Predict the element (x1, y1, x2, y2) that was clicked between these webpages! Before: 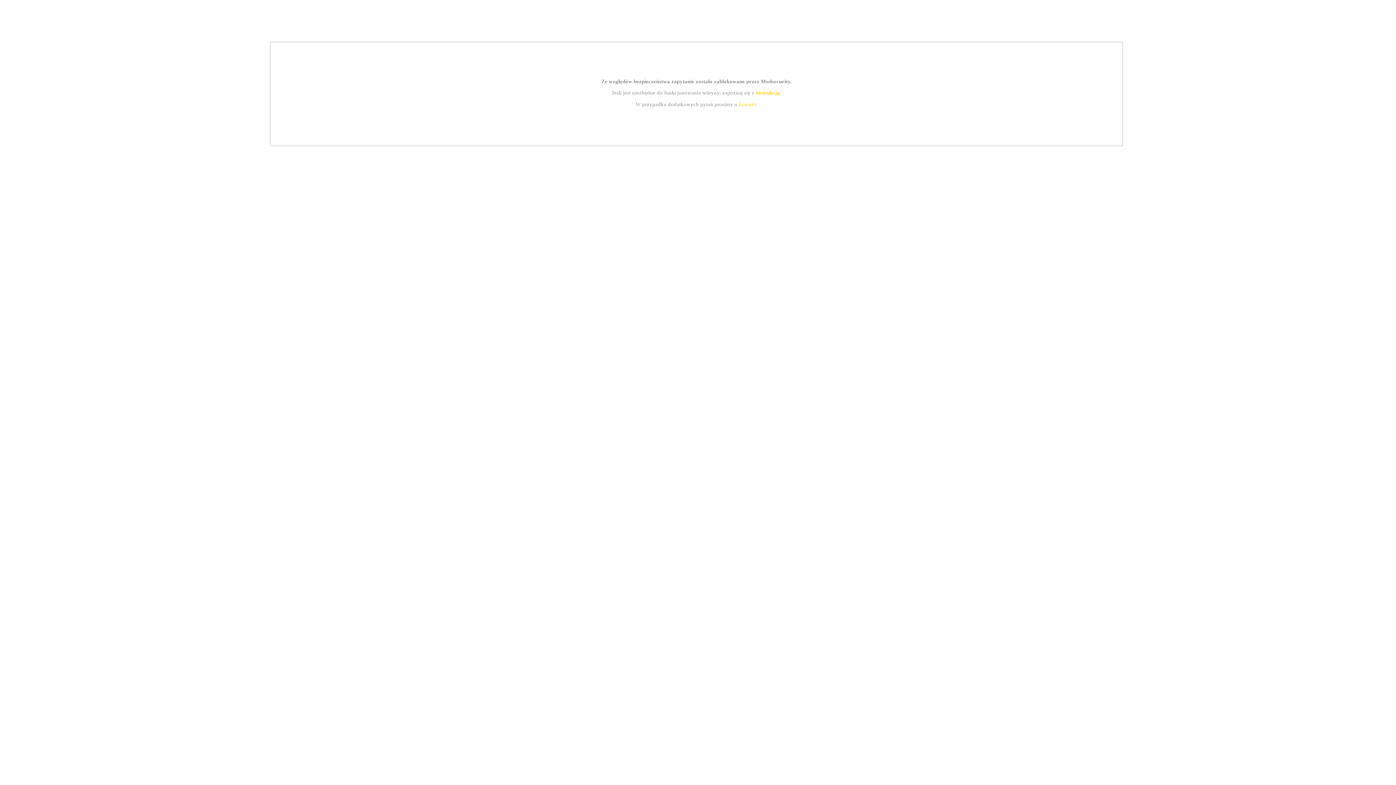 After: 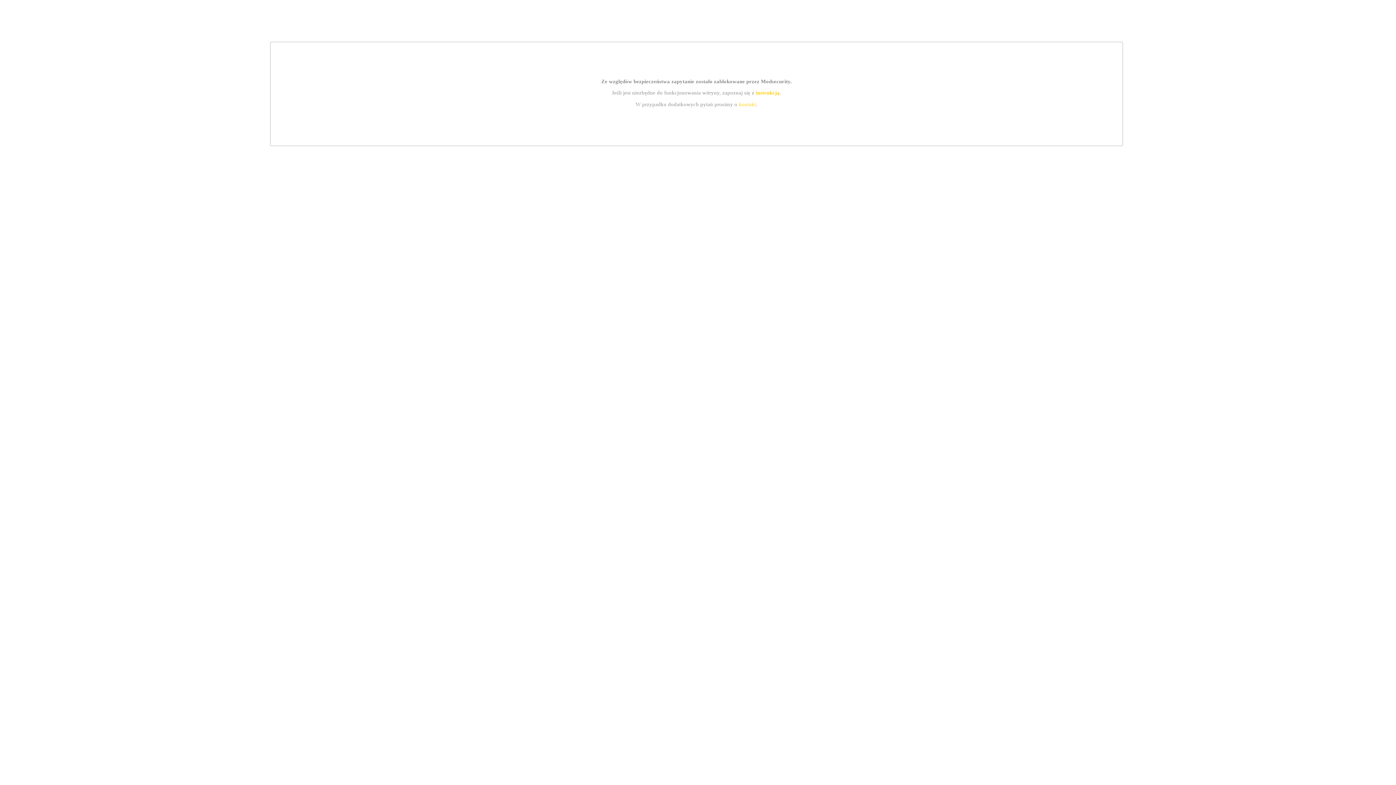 Action: label: instrukcją bbox: (755, 89, 779, 95)